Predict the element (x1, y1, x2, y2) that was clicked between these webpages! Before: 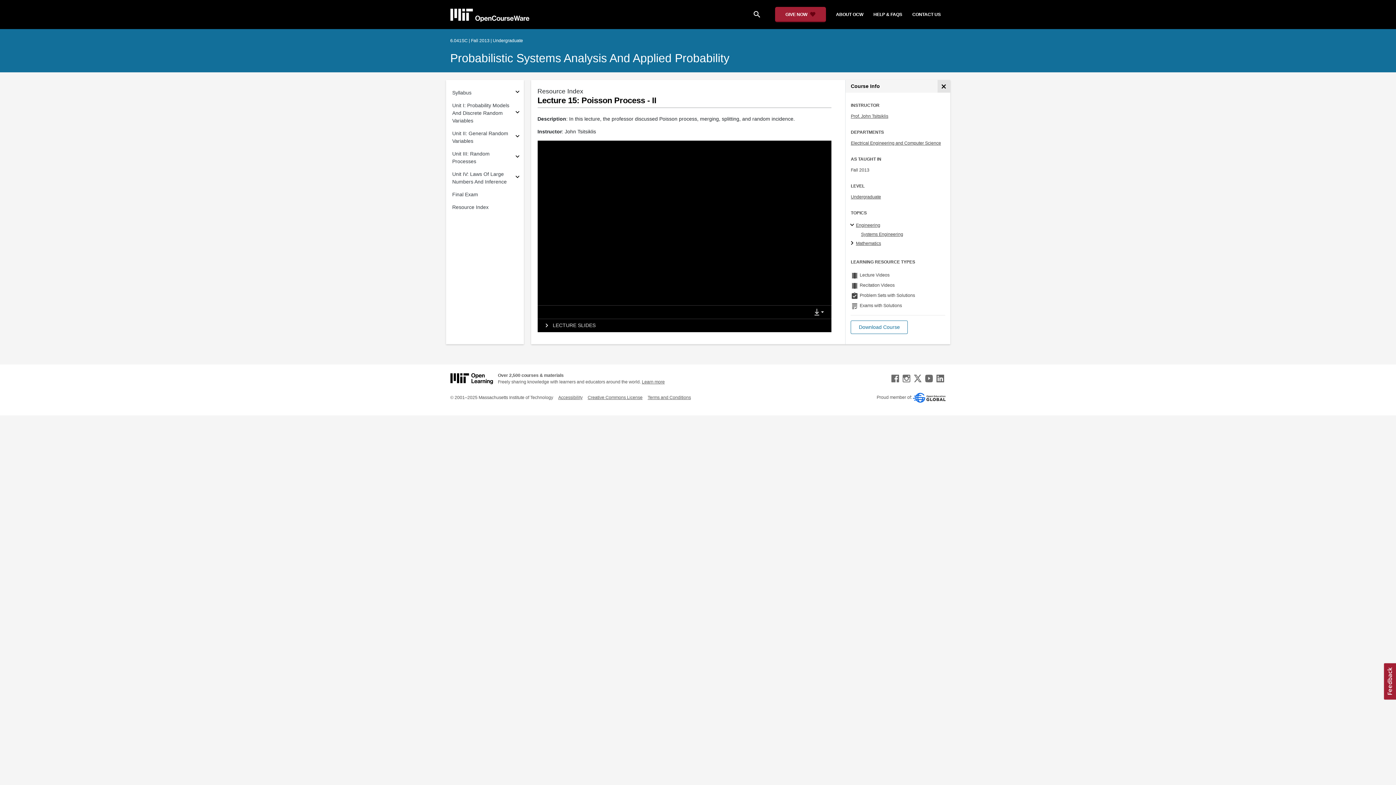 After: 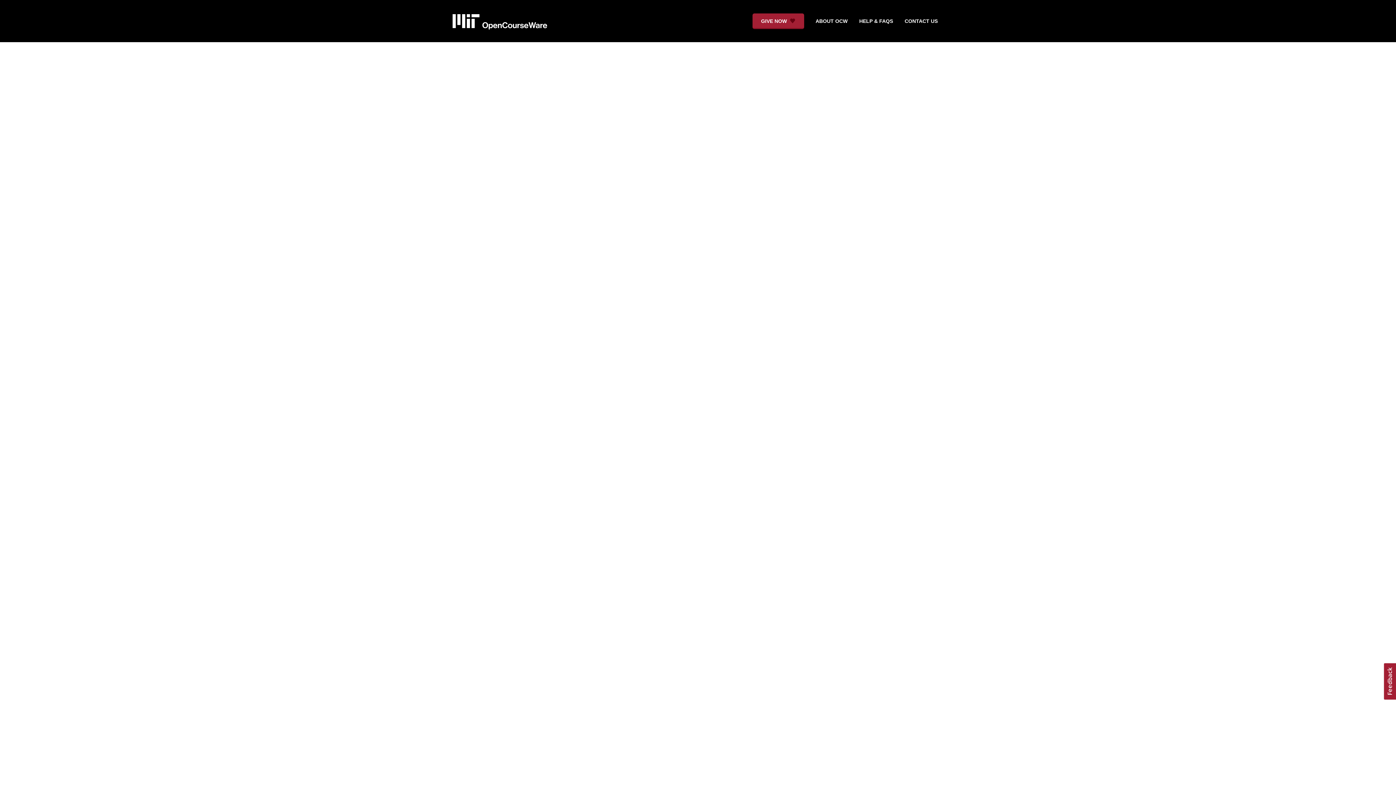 Action: bbox: (851, 113, 888, 118) label: Prof. John Tsitsiklis